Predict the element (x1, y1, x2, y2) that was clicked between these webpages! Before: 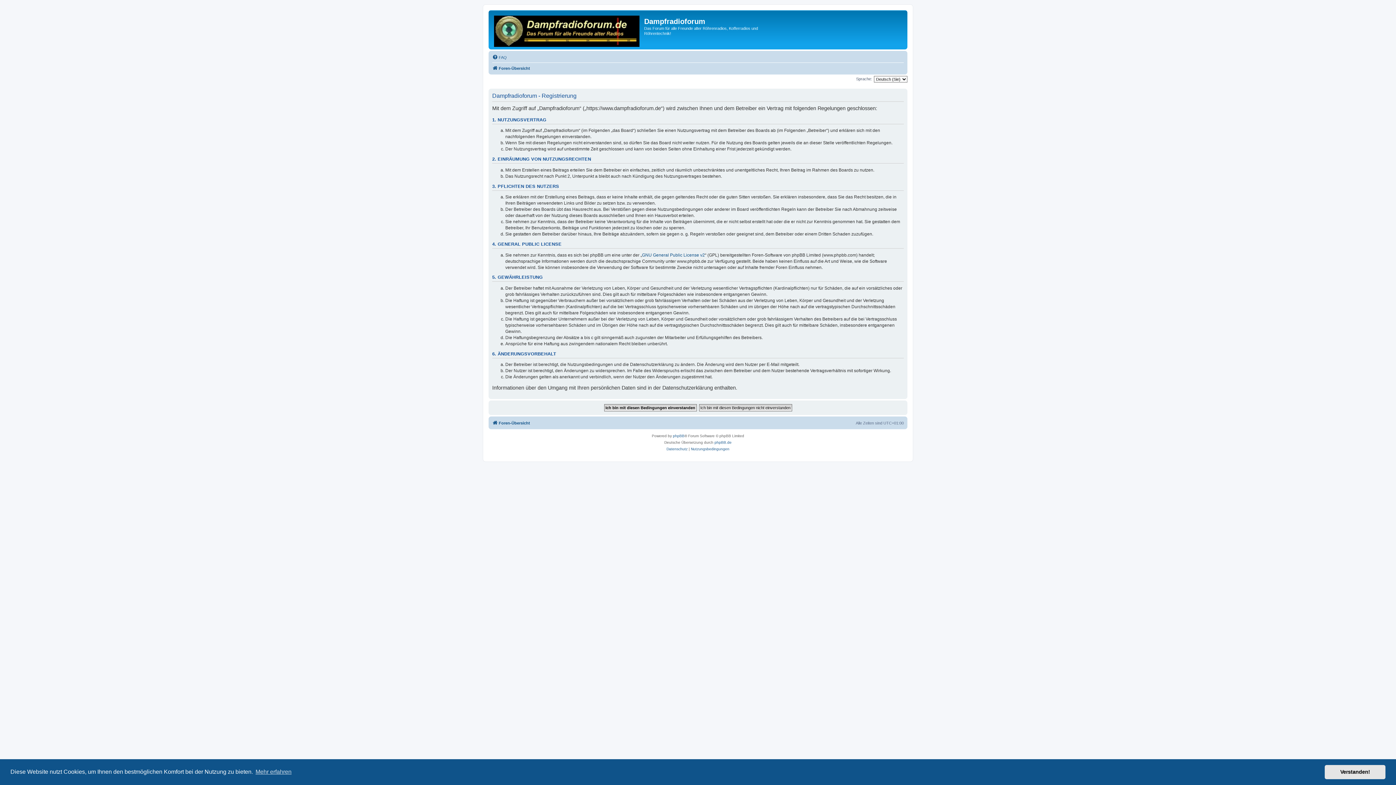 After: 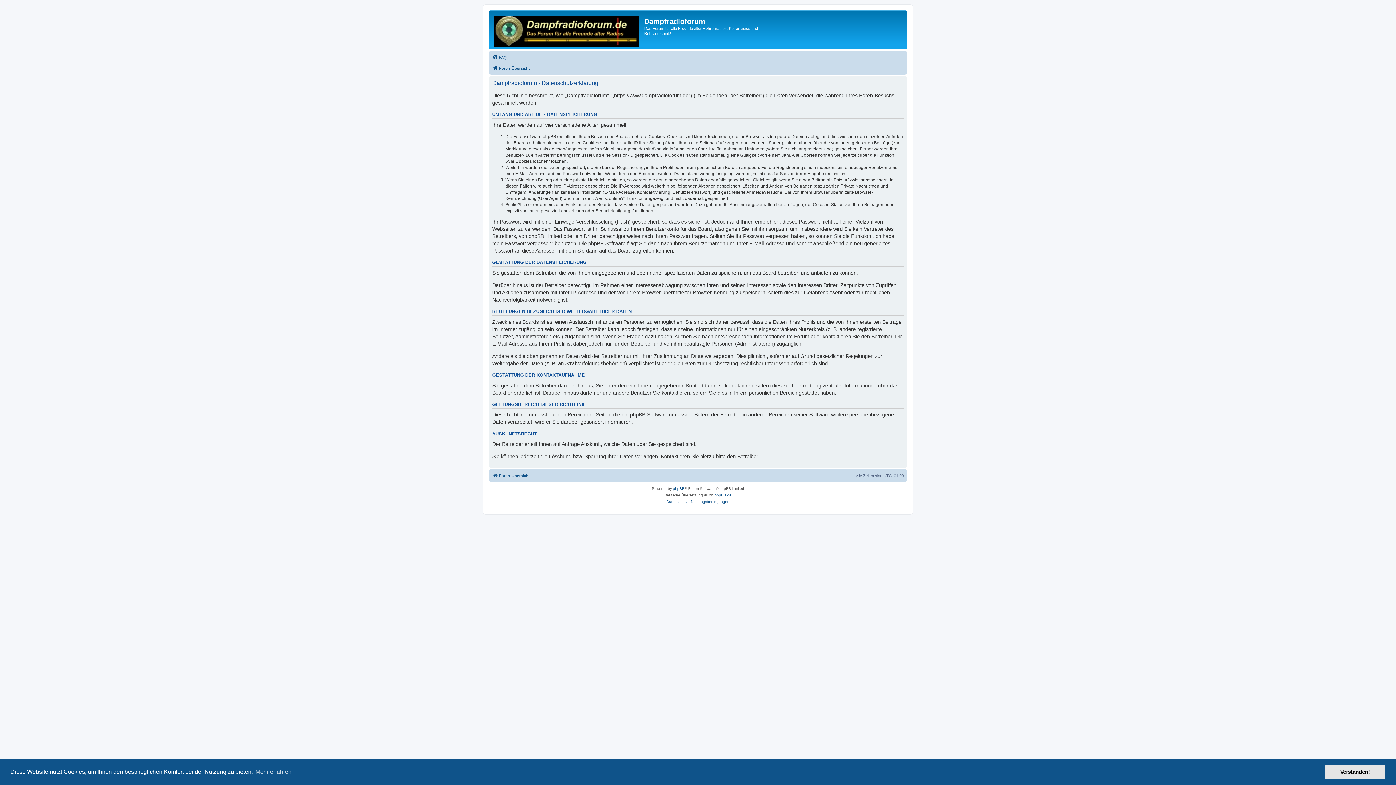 Action: label: Datenschutz bbox: (666, 446, 687, 452)